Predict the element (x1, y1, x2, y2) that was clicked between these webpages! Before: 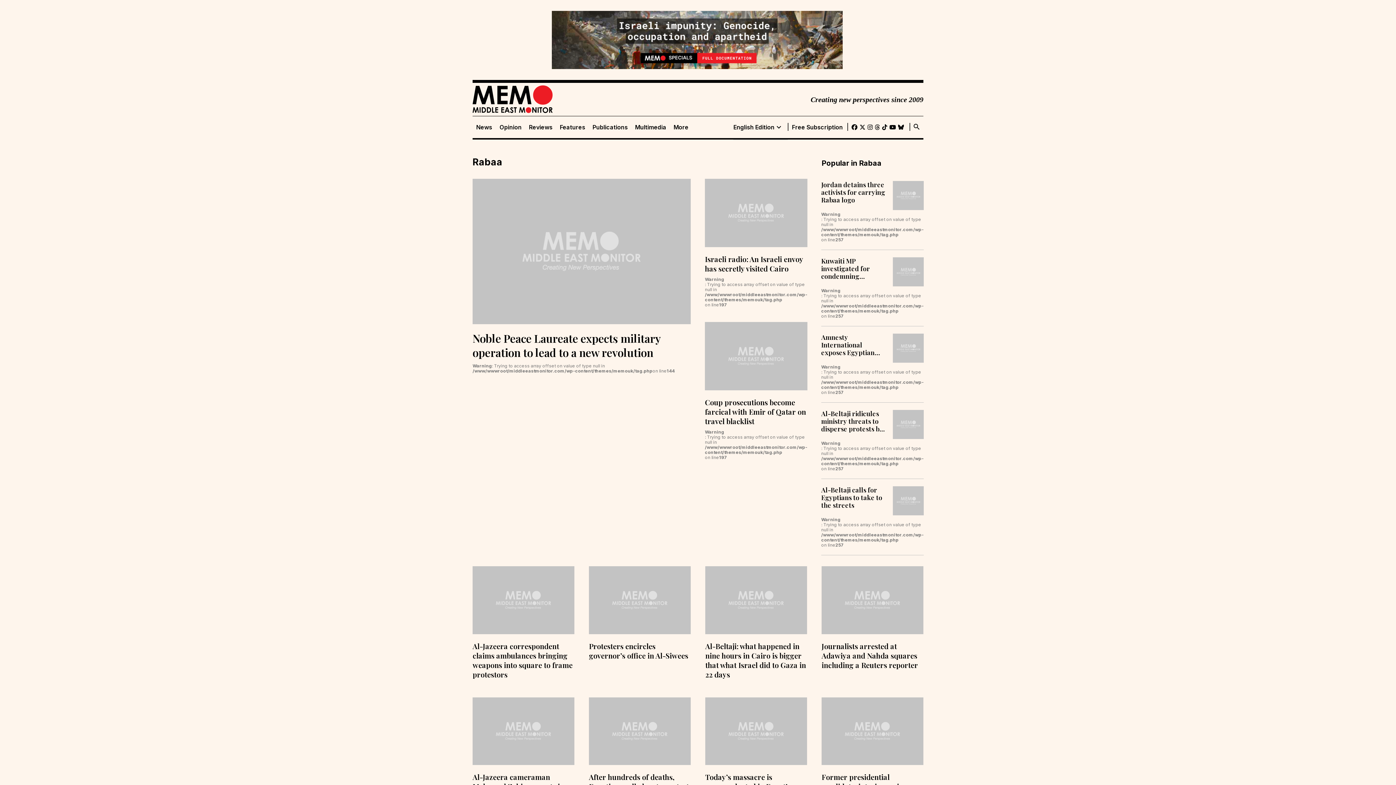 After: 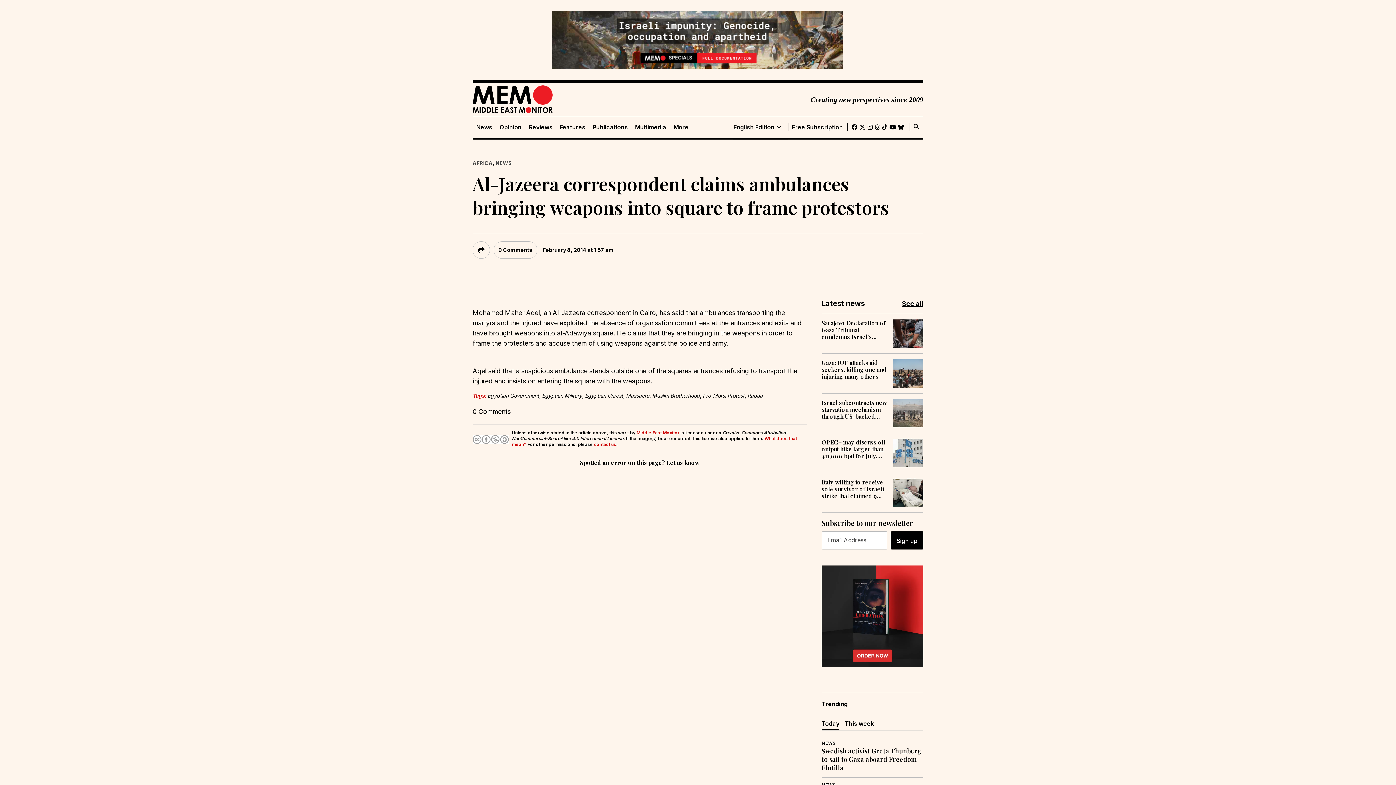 Action: bbox: (472, 641, 572, 679) label: Al-Jazeera correspondent claims ambulances bringing weapons into square to frame protestors